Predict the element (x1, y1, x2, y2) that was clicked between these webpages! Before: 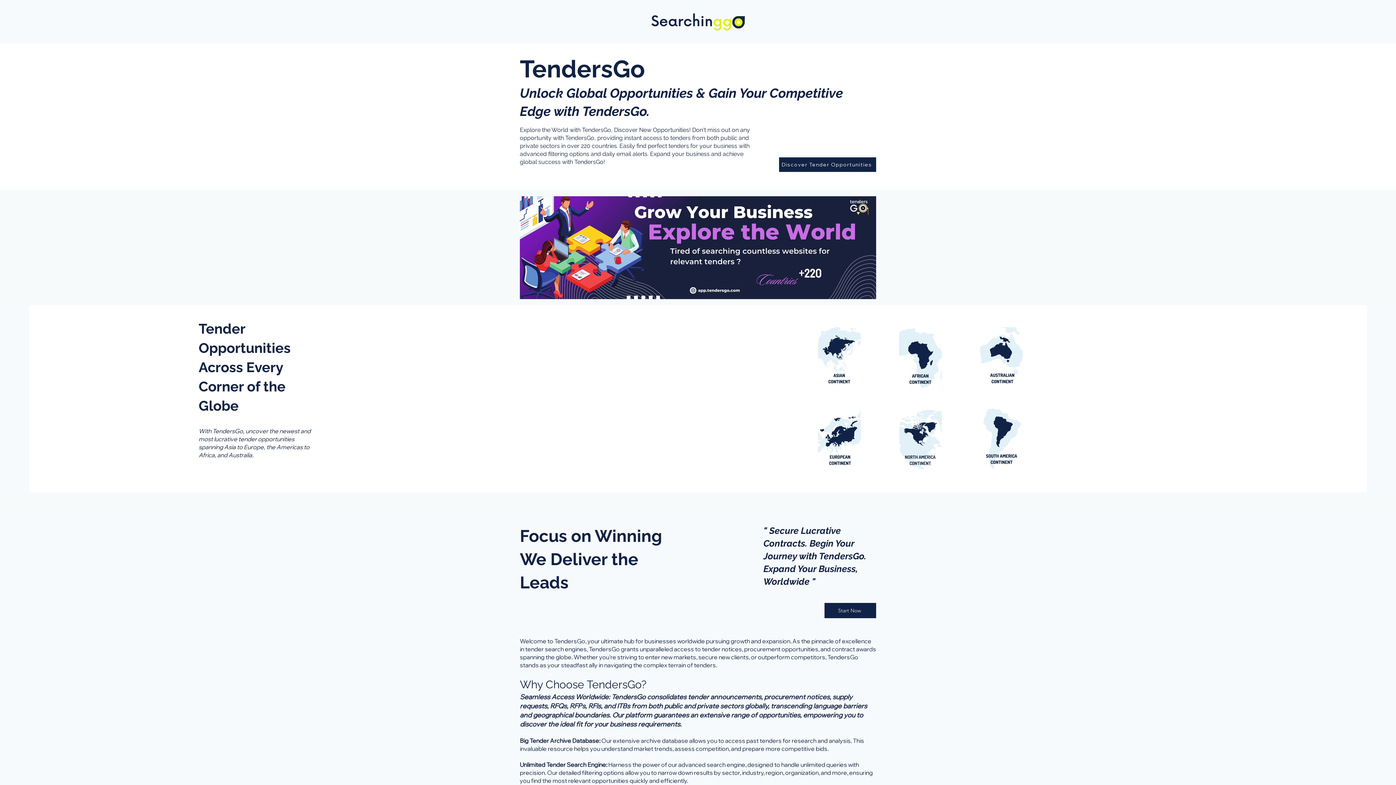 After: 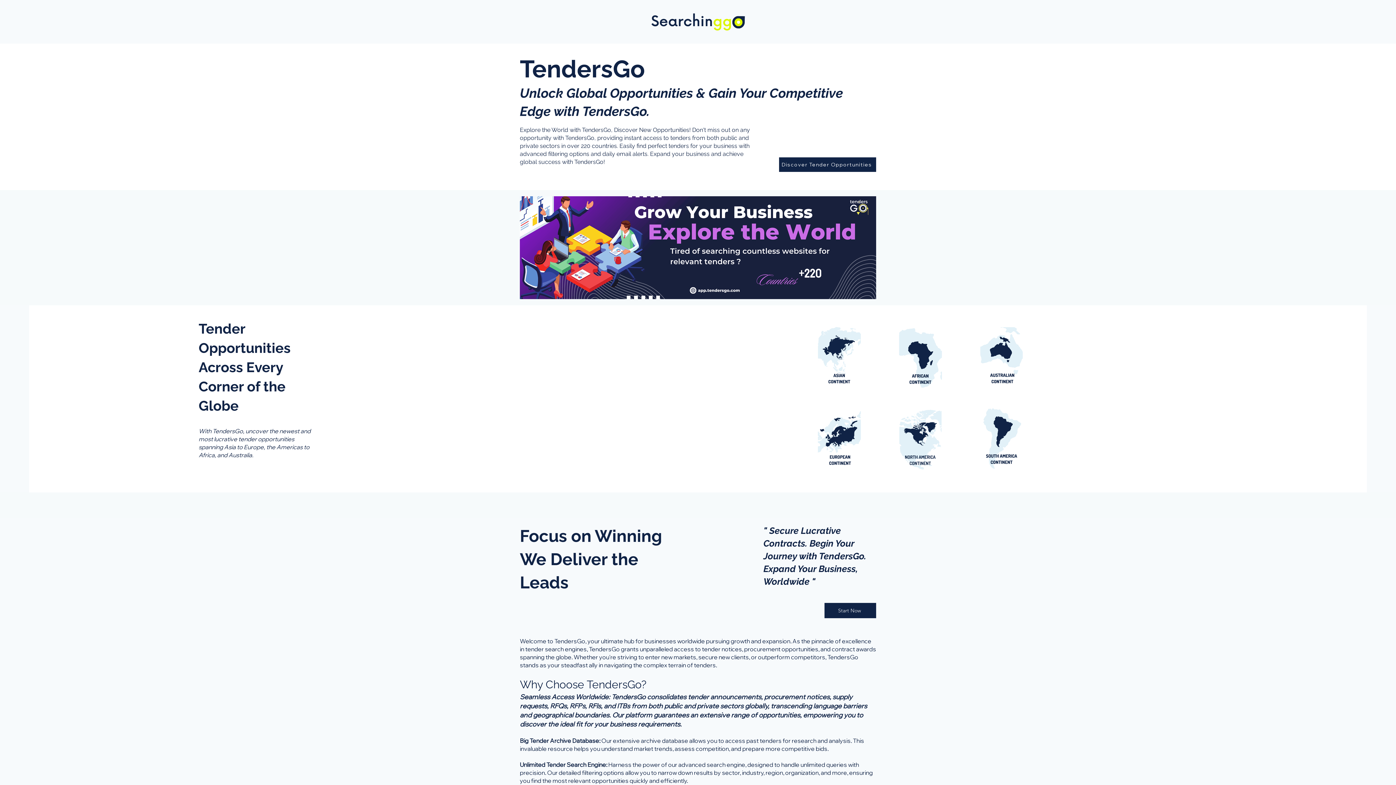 Action: bbox: (808, 327, 870, 389)